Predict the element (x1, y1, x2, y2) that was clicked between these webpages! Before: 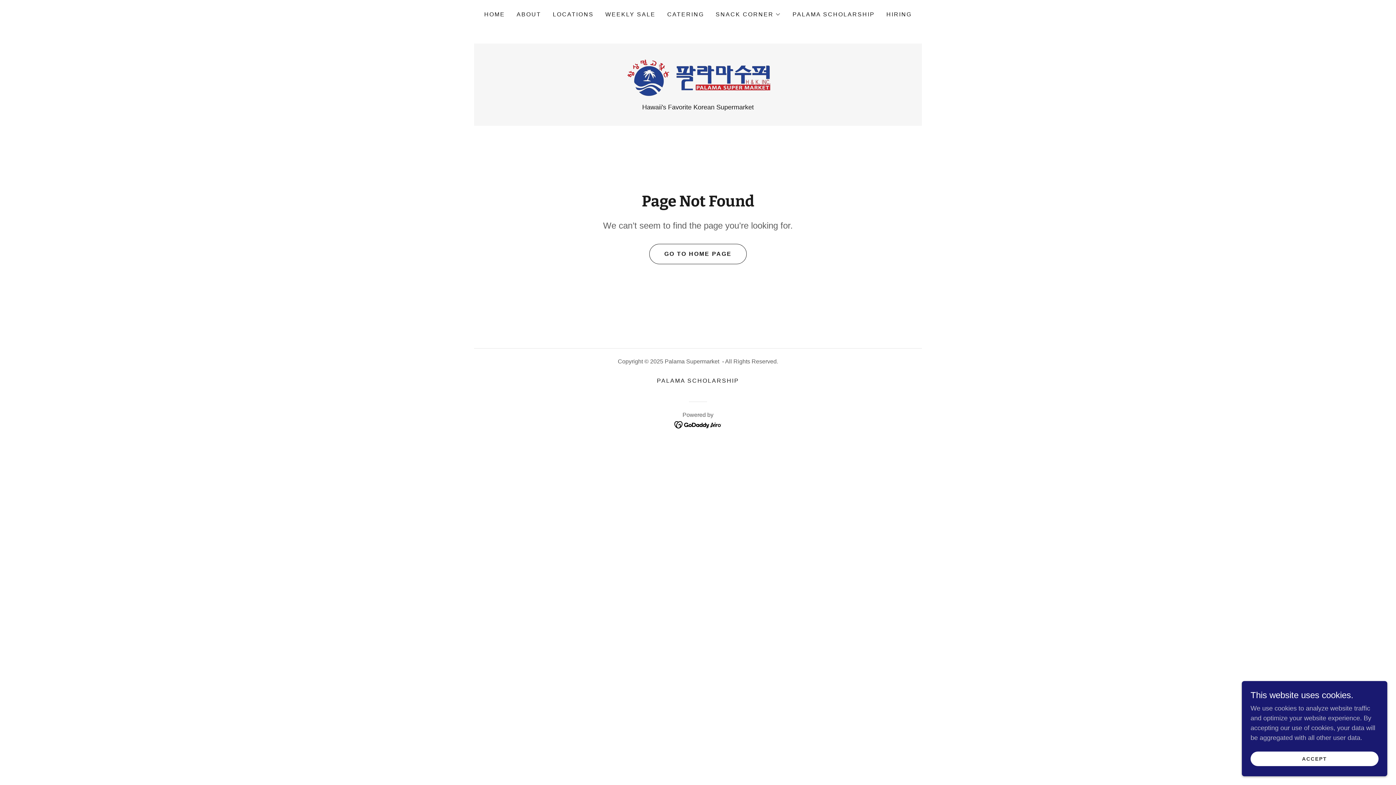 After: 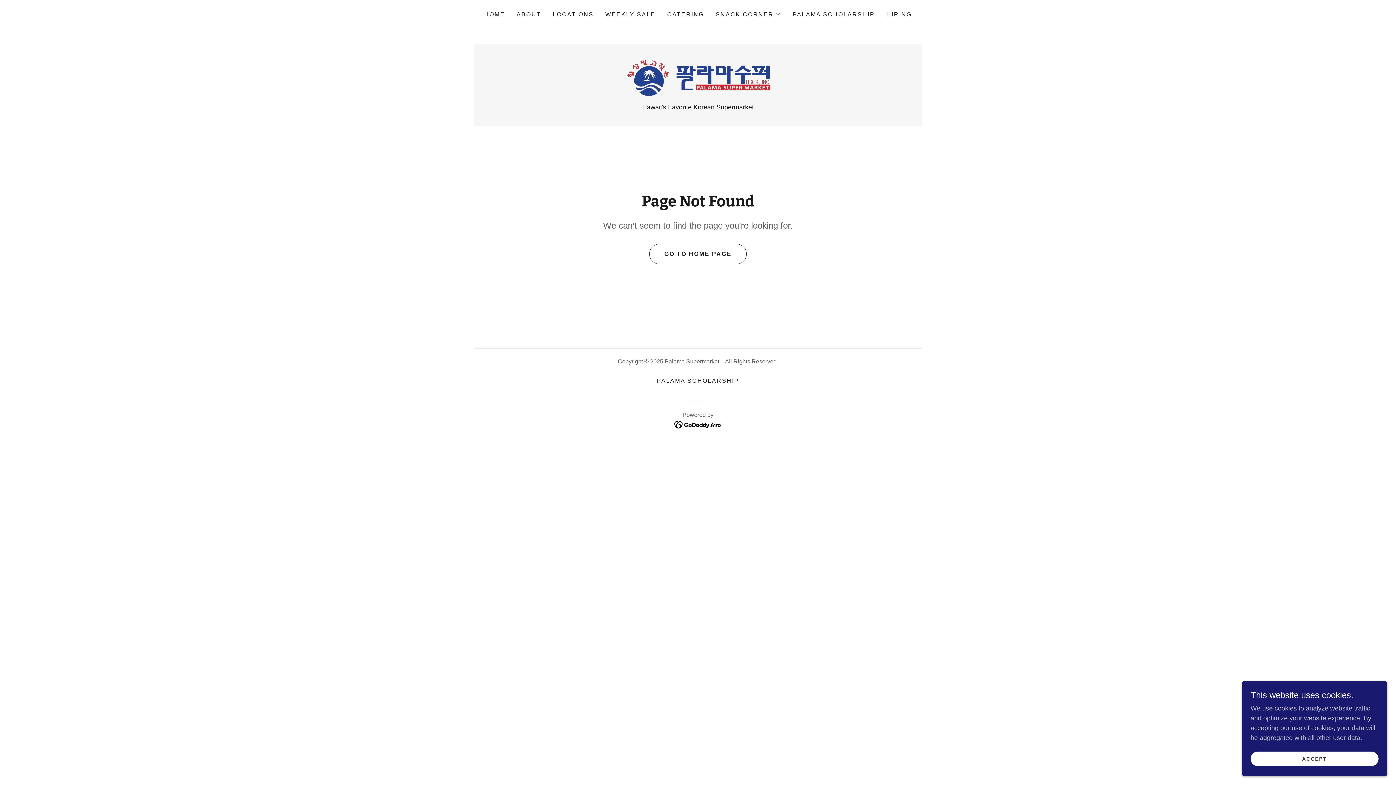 Action: bbox: (674, 421, 722, 428)